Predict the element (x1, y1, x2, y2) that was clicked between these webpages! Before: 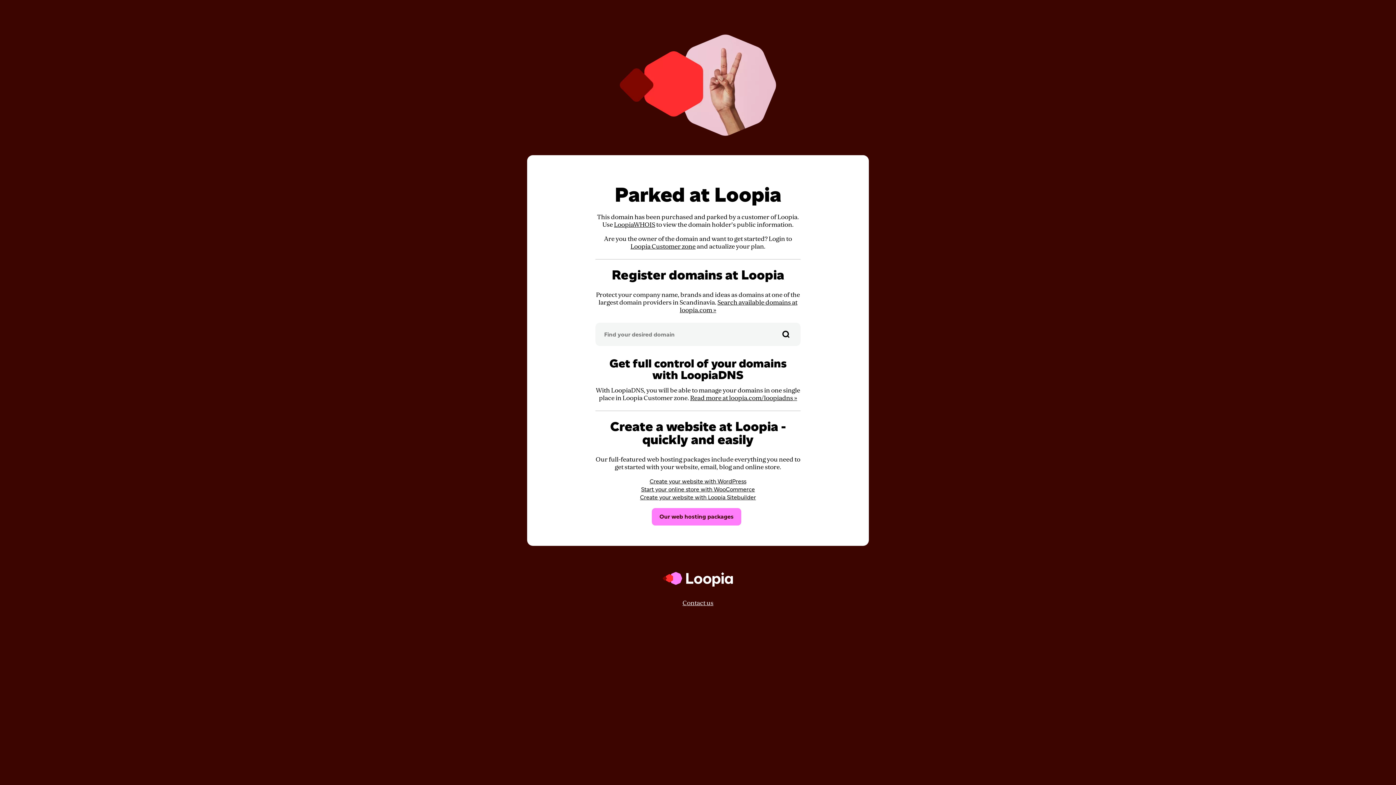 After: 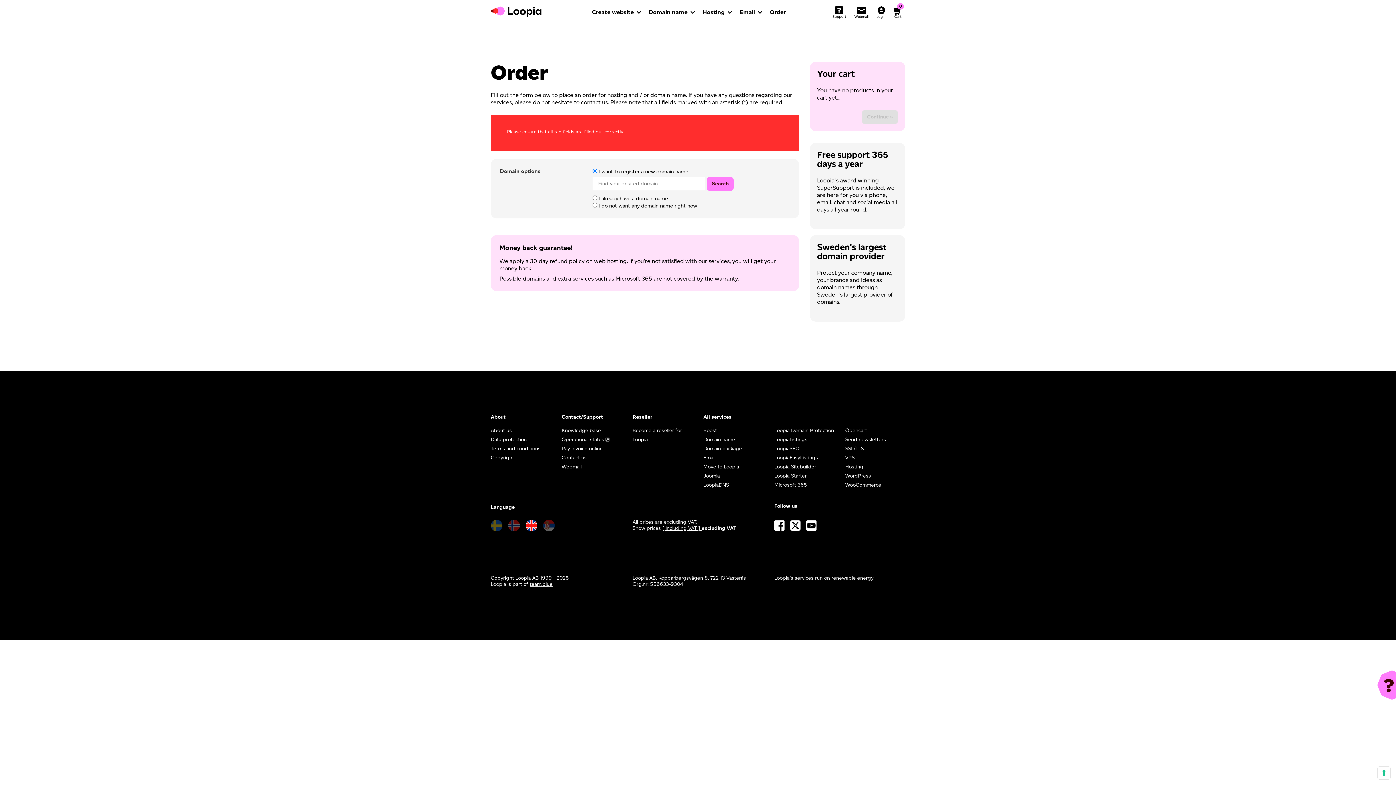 Action: bbox: (777, 322, 795, 346)